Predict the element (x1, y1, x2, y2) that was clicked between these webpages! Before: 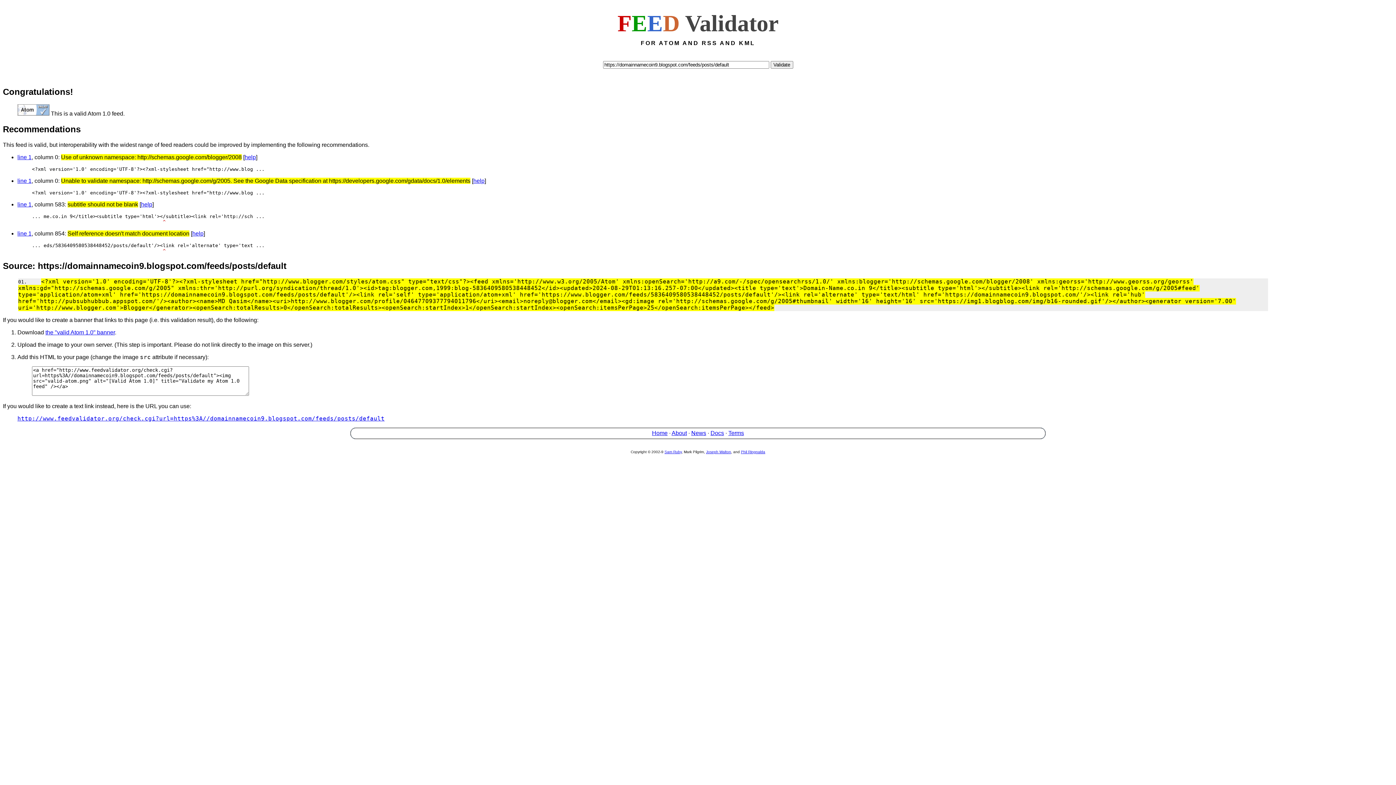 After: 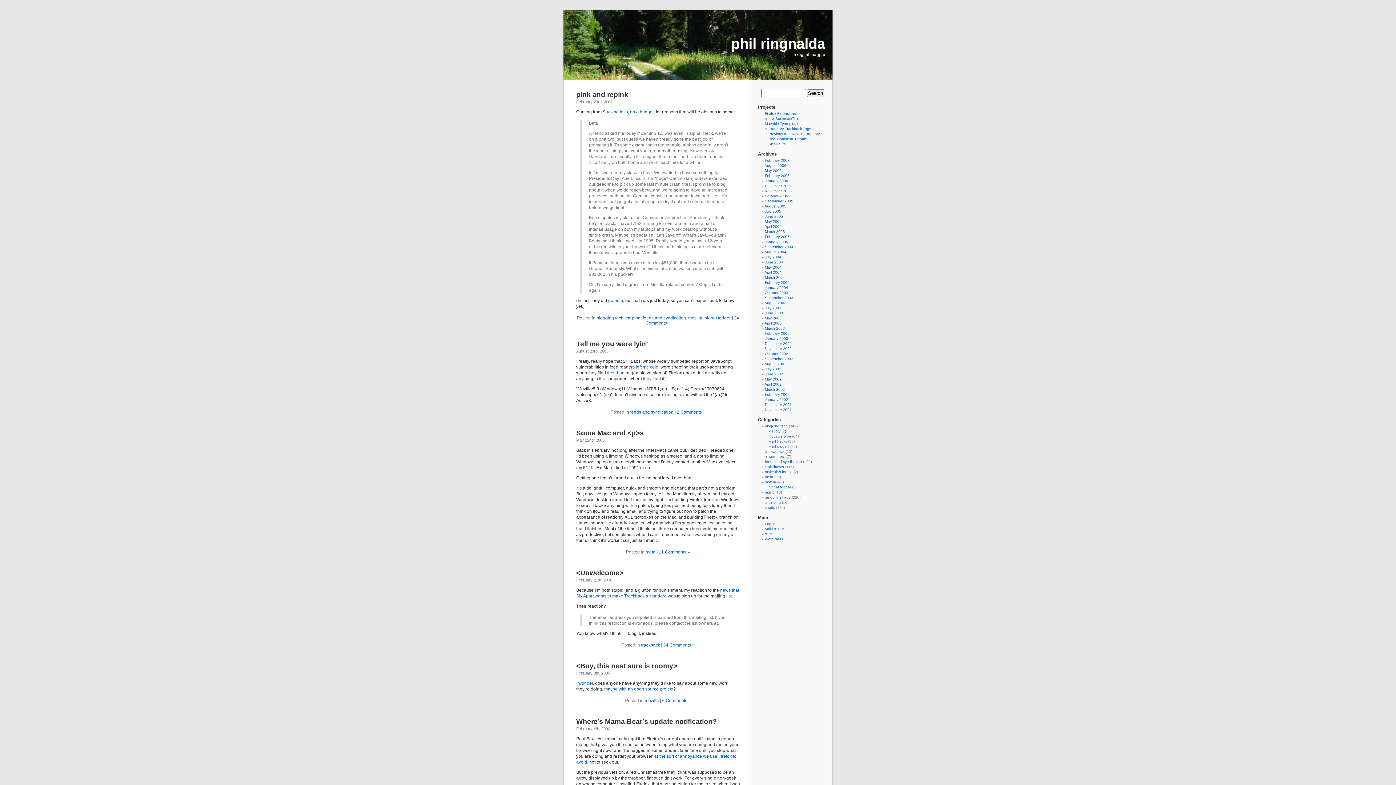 Action: bbox: (741, 450, 765, 454) label: Phil Ringnalda